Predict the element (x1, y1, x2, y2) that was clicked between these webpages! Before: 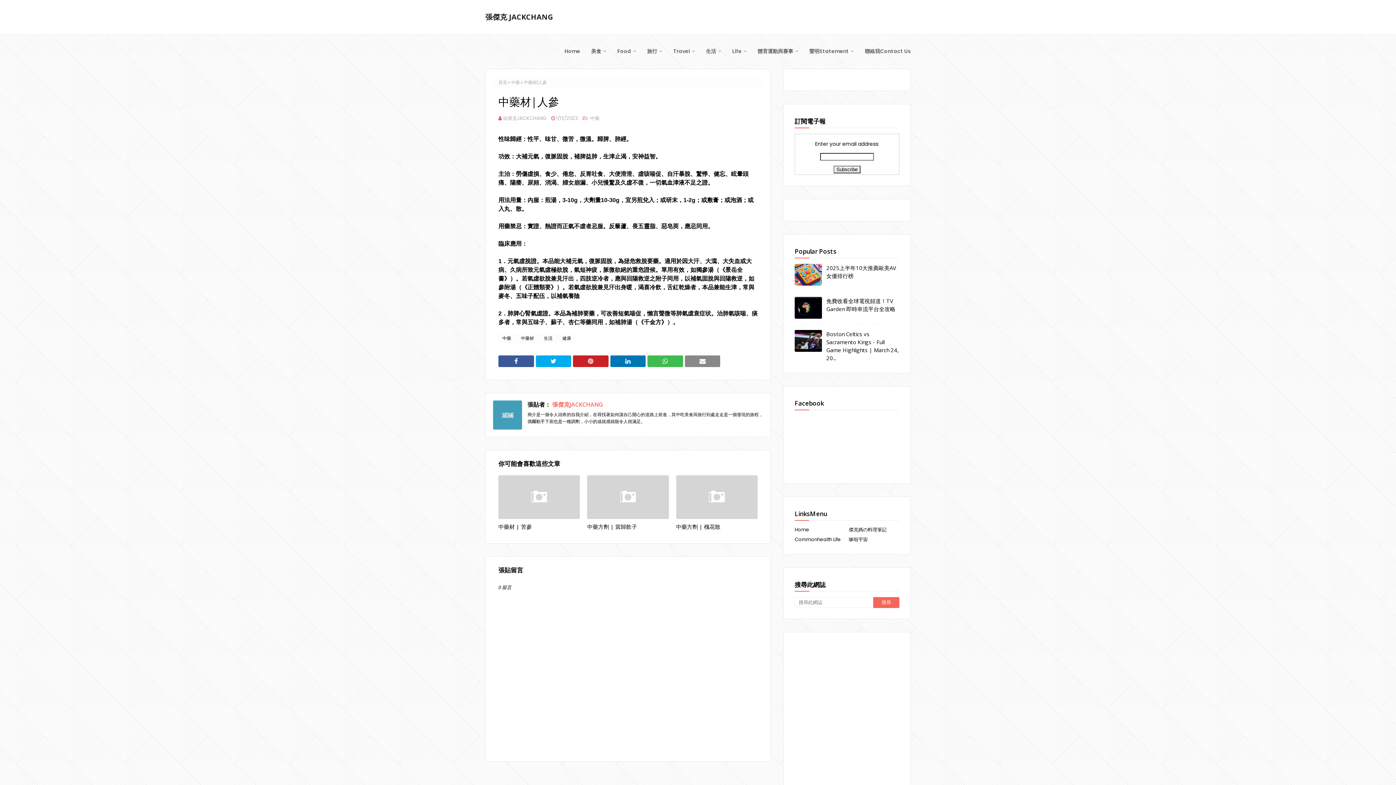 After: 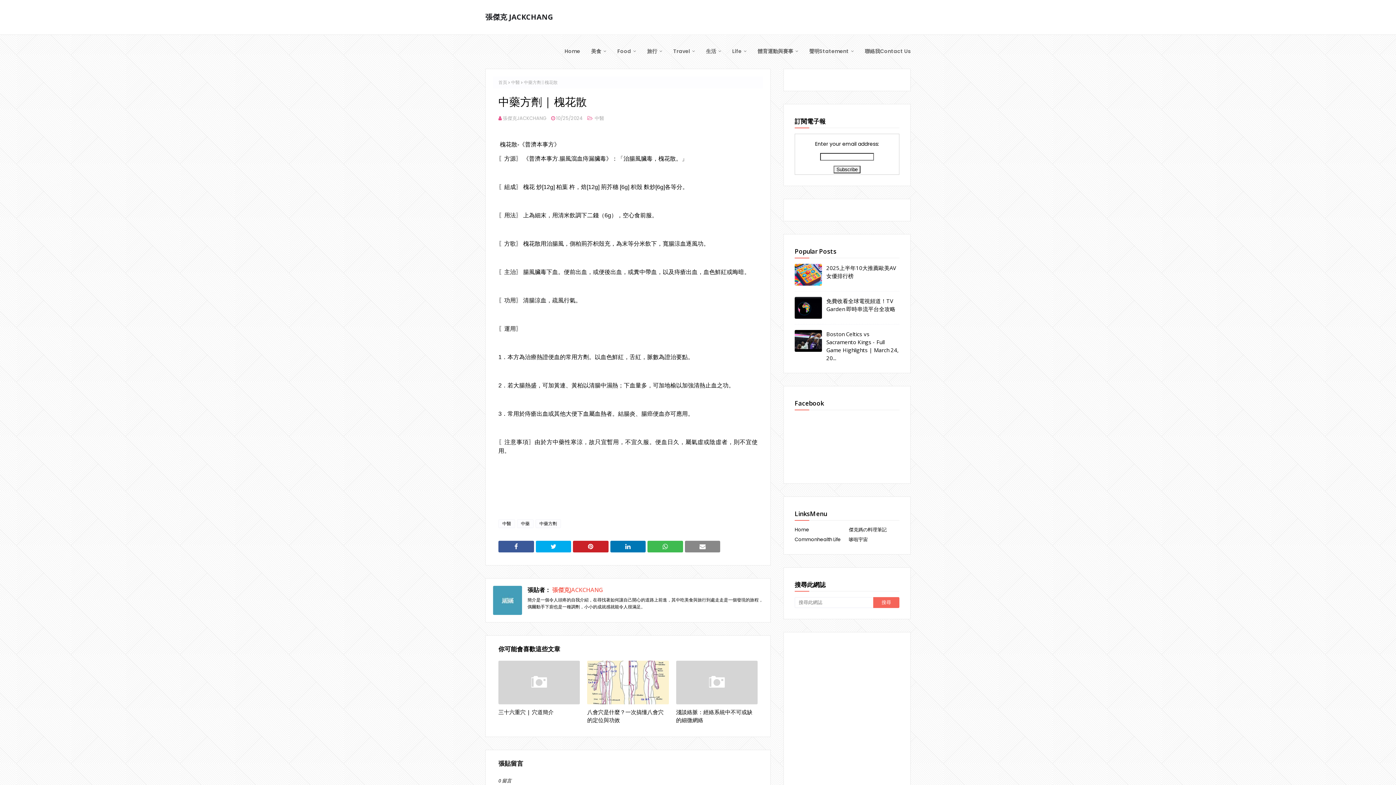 Action: label: 中藥方劑 | 槐花散 bbox: (676, 522, 757, 530)